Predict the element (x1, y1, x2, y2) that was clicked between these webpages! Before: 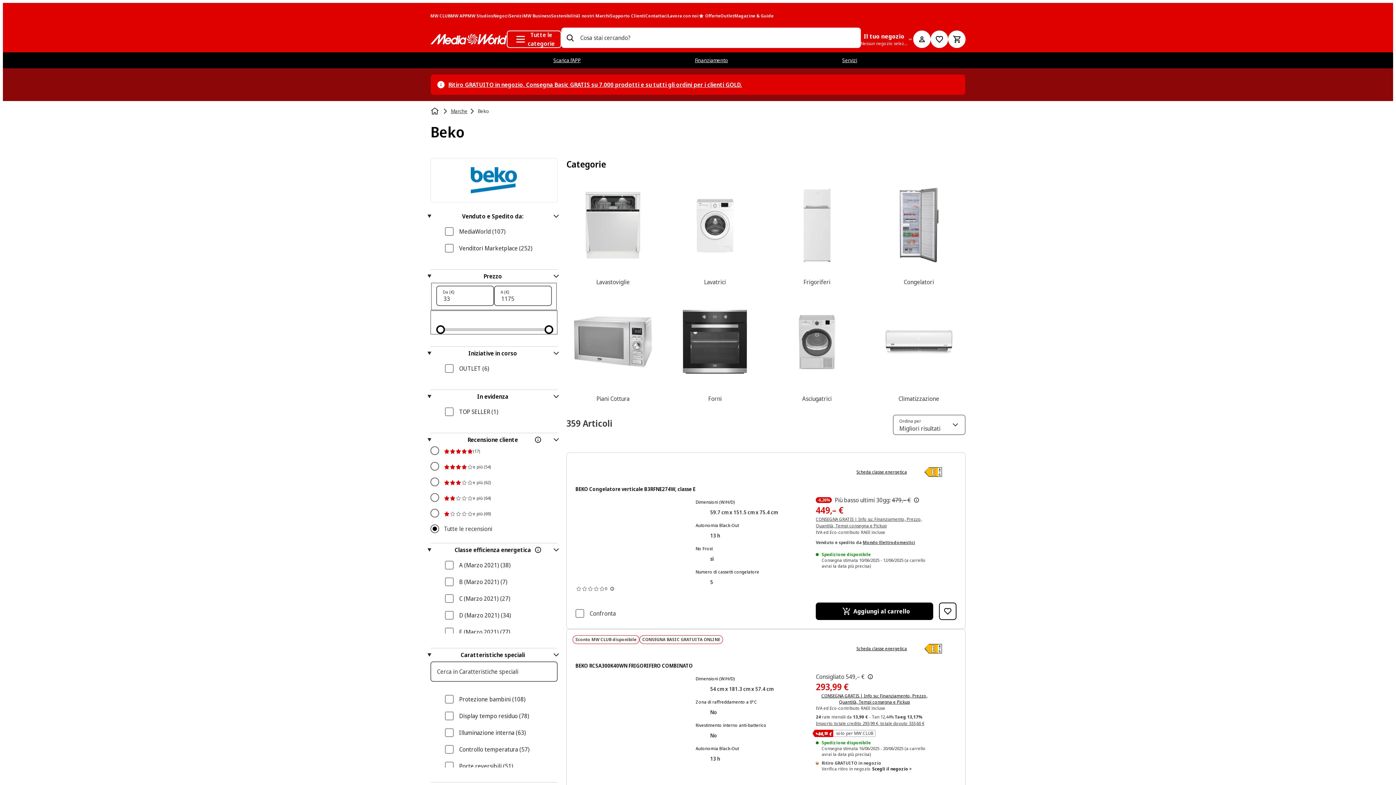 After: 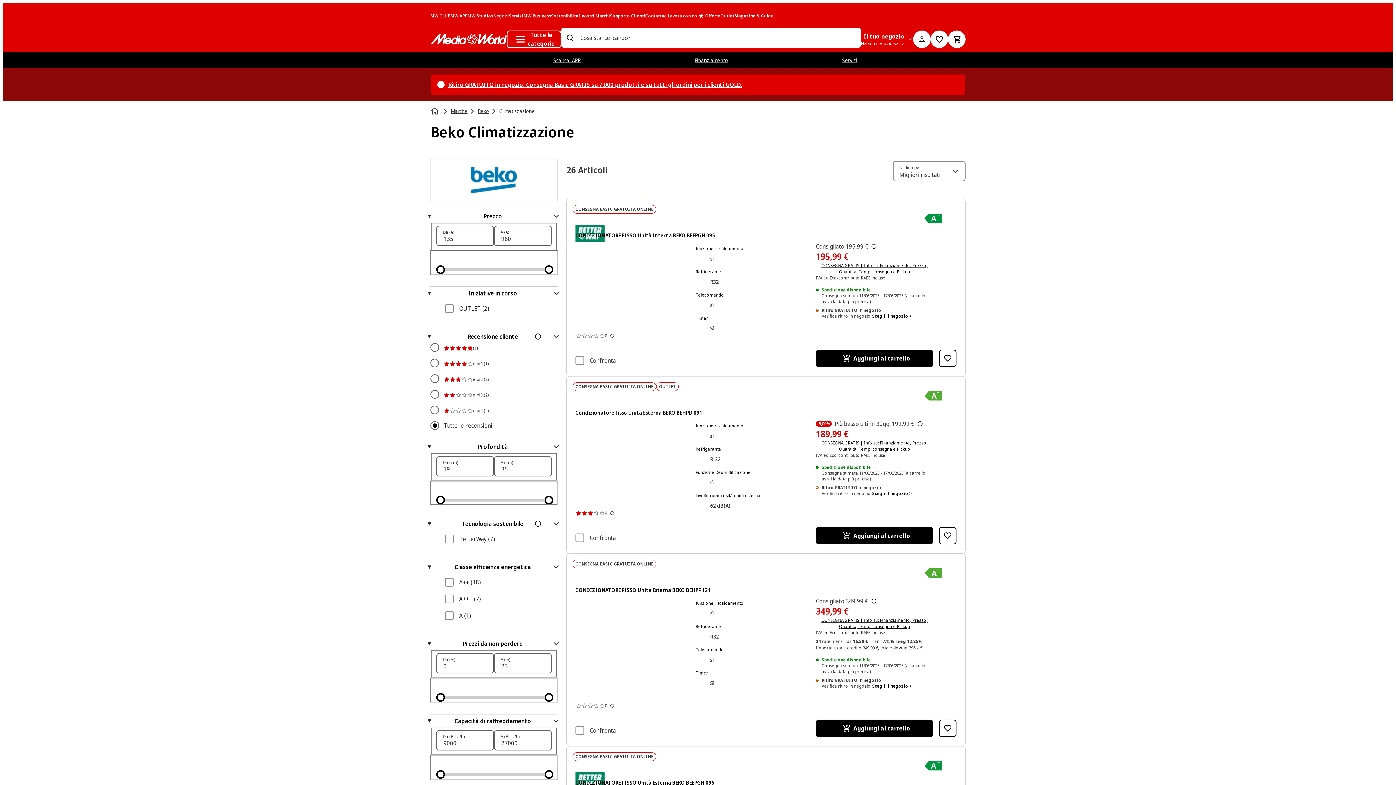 Action: label: Climatizzazione bbox: (872, 295, 965, 403)